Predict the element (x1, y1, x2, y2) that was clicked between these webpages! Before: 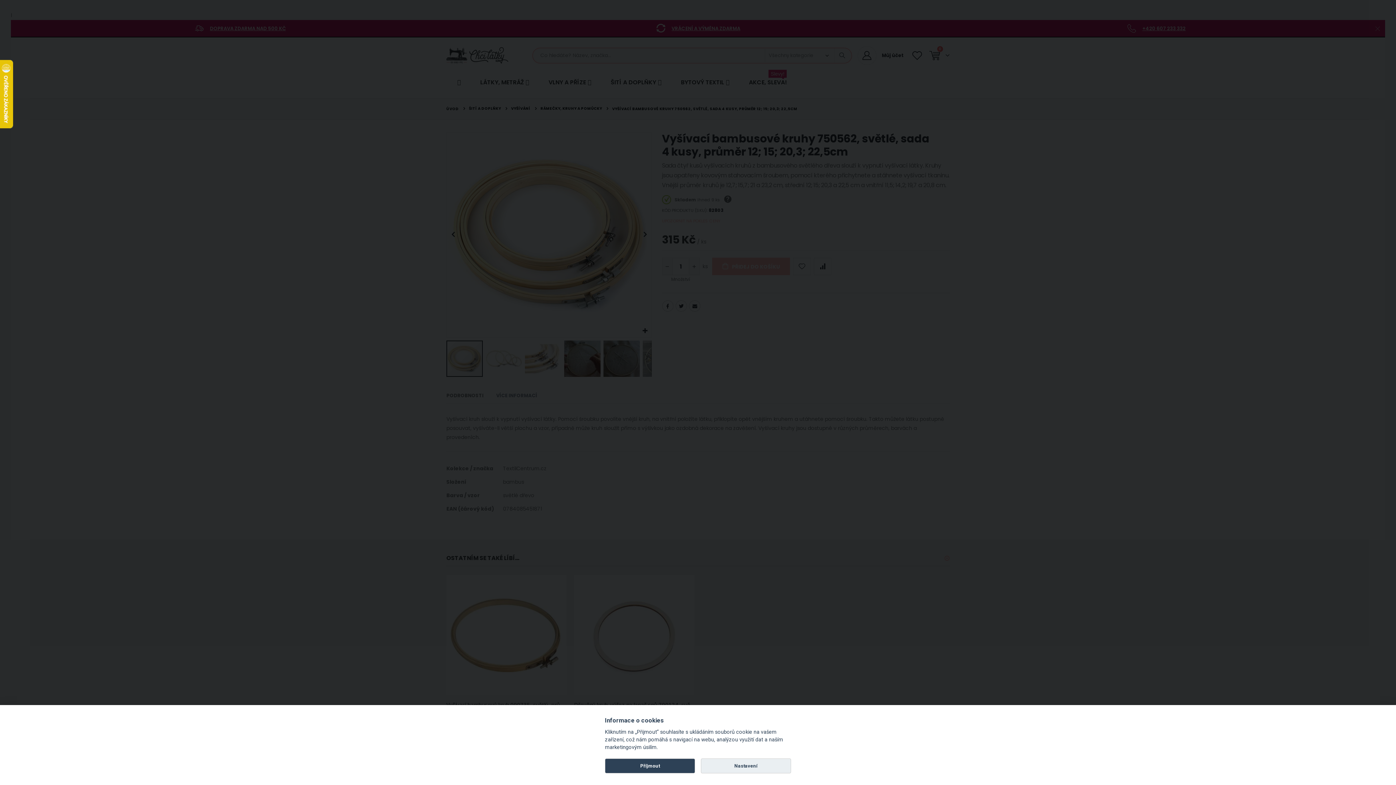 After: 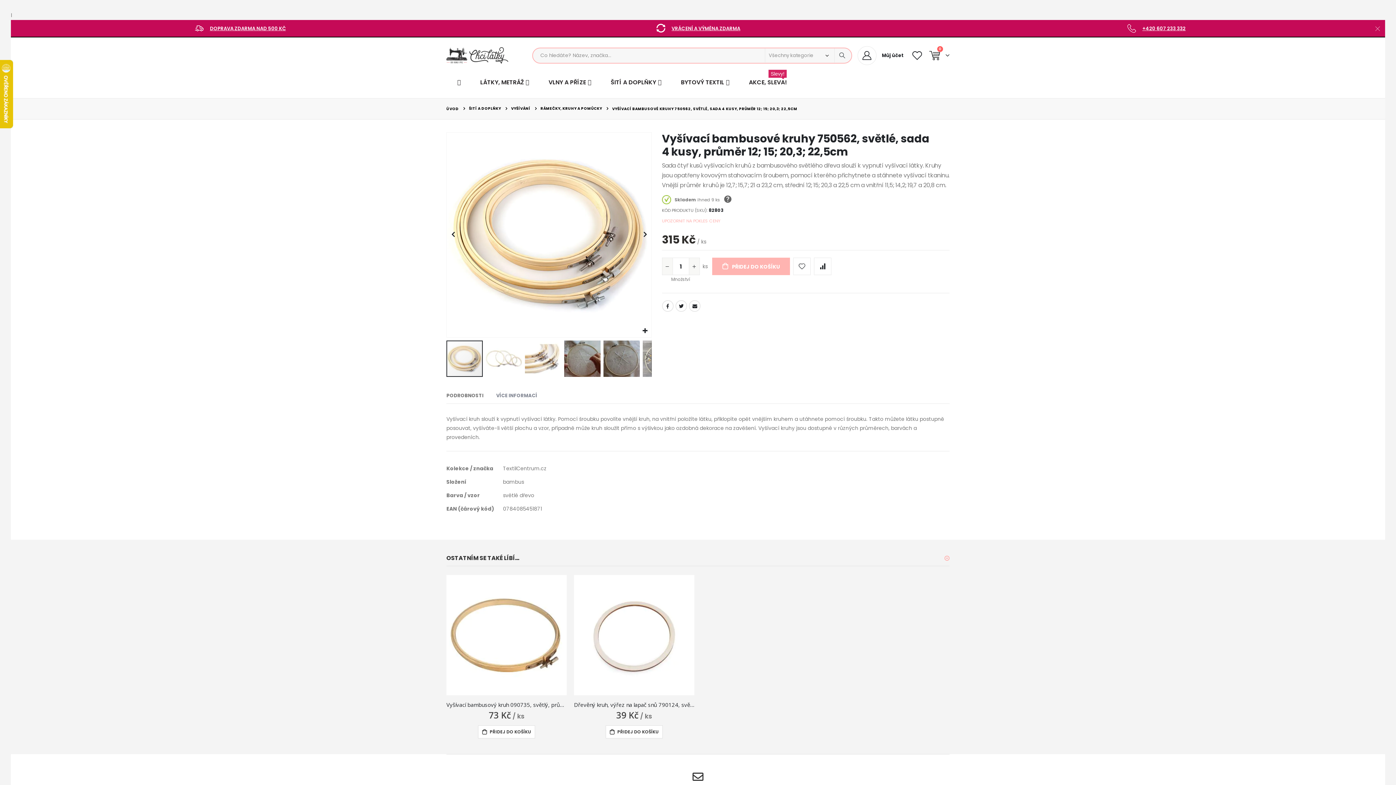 Action: bbox: (605, 758, 695, 773) label: Příjmout